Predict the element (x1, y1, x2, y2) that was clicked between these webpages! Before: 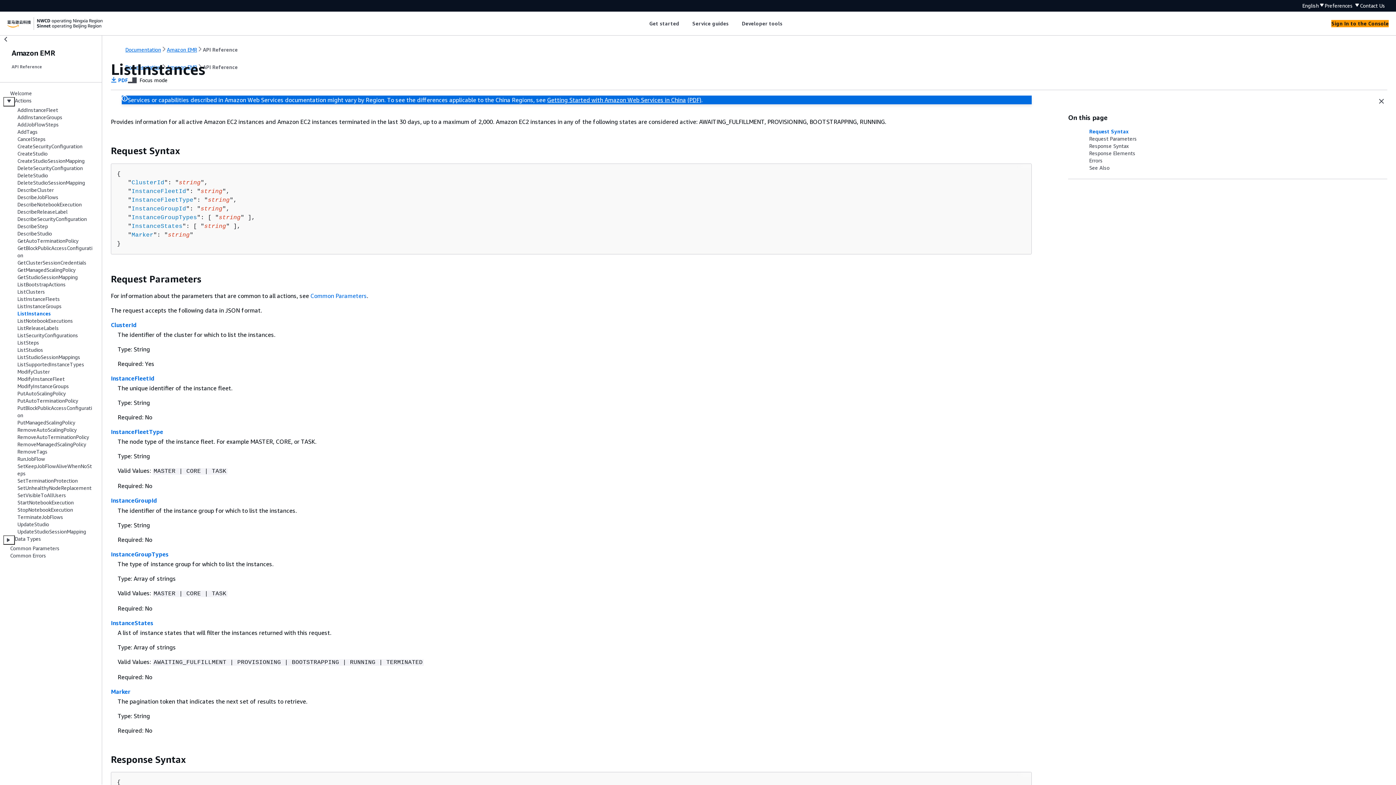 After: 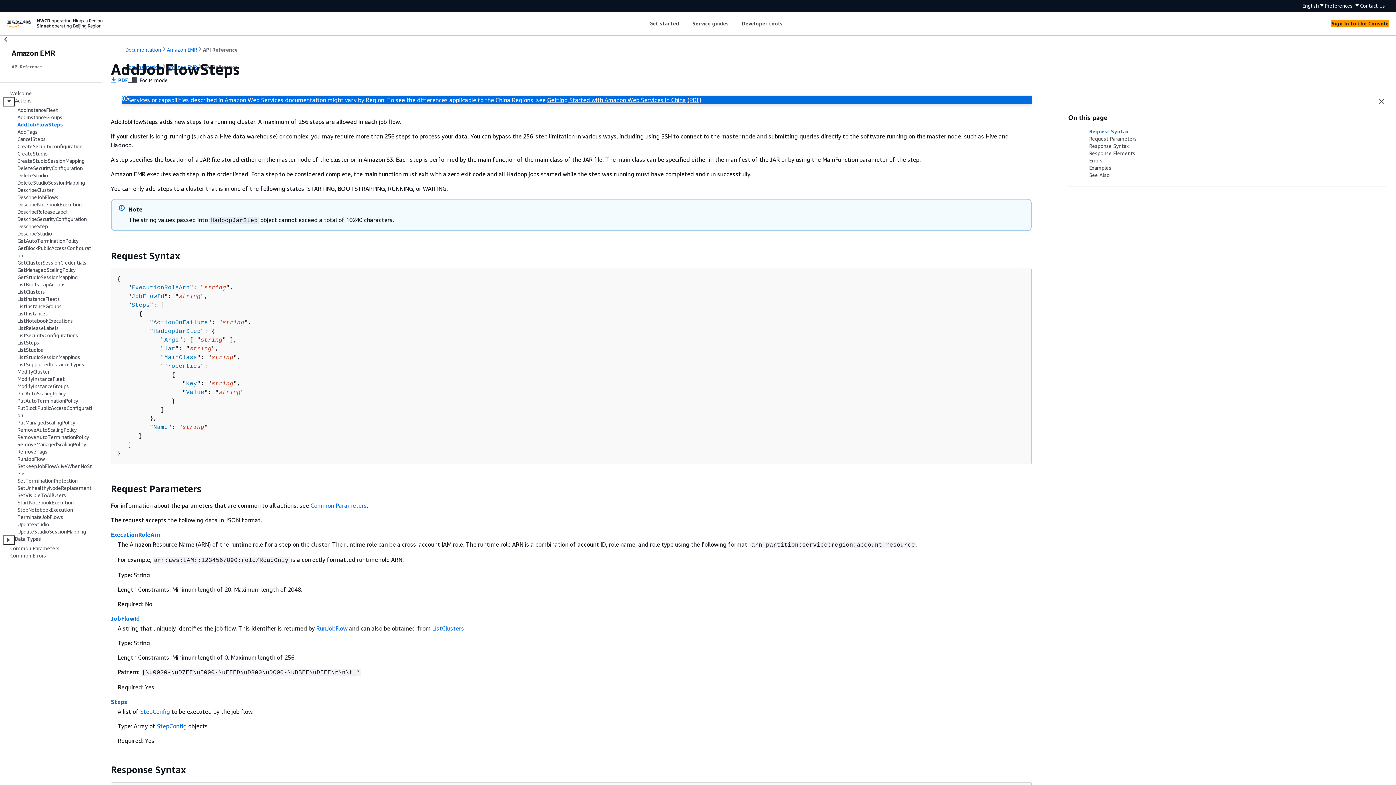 Action: label: AddJobFlowSteps bbox: (17, 121, 58, 127)